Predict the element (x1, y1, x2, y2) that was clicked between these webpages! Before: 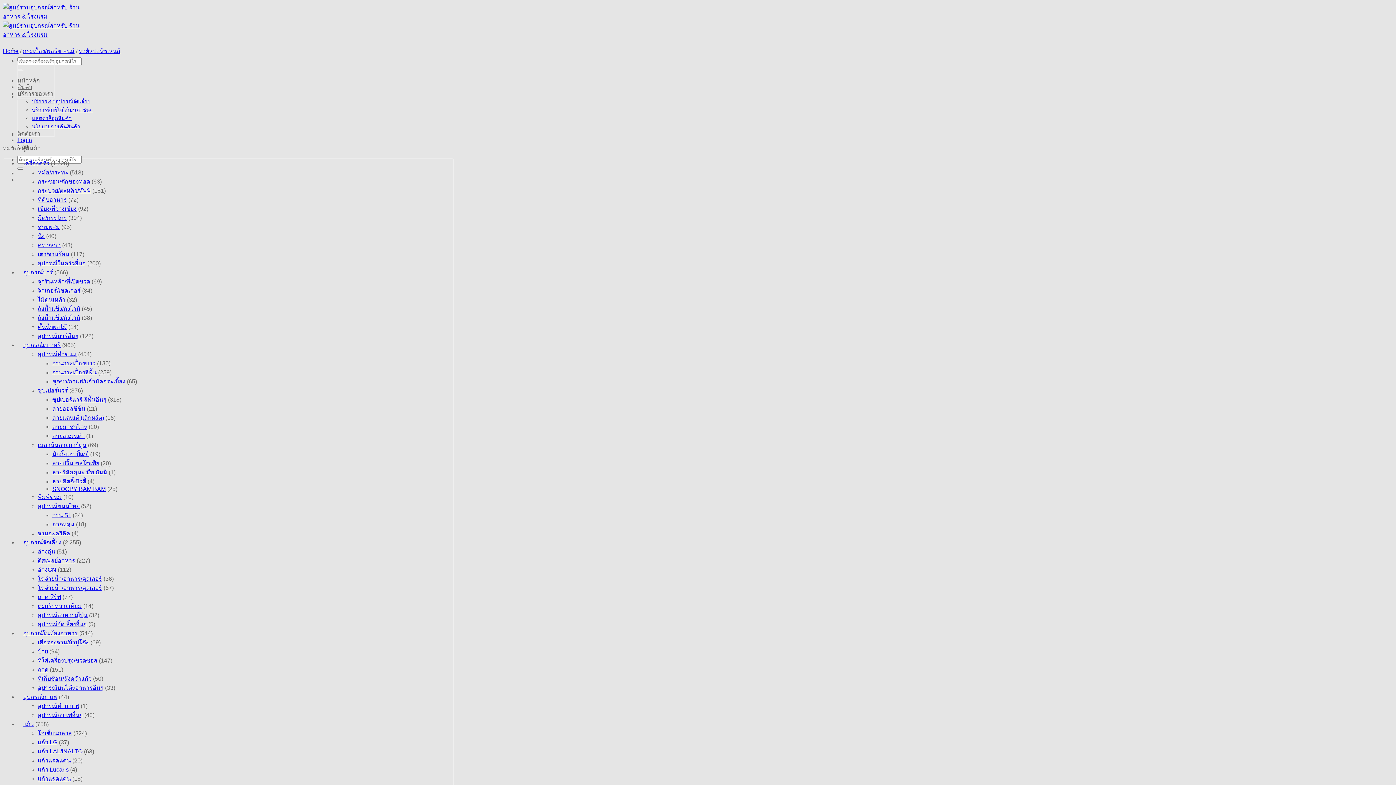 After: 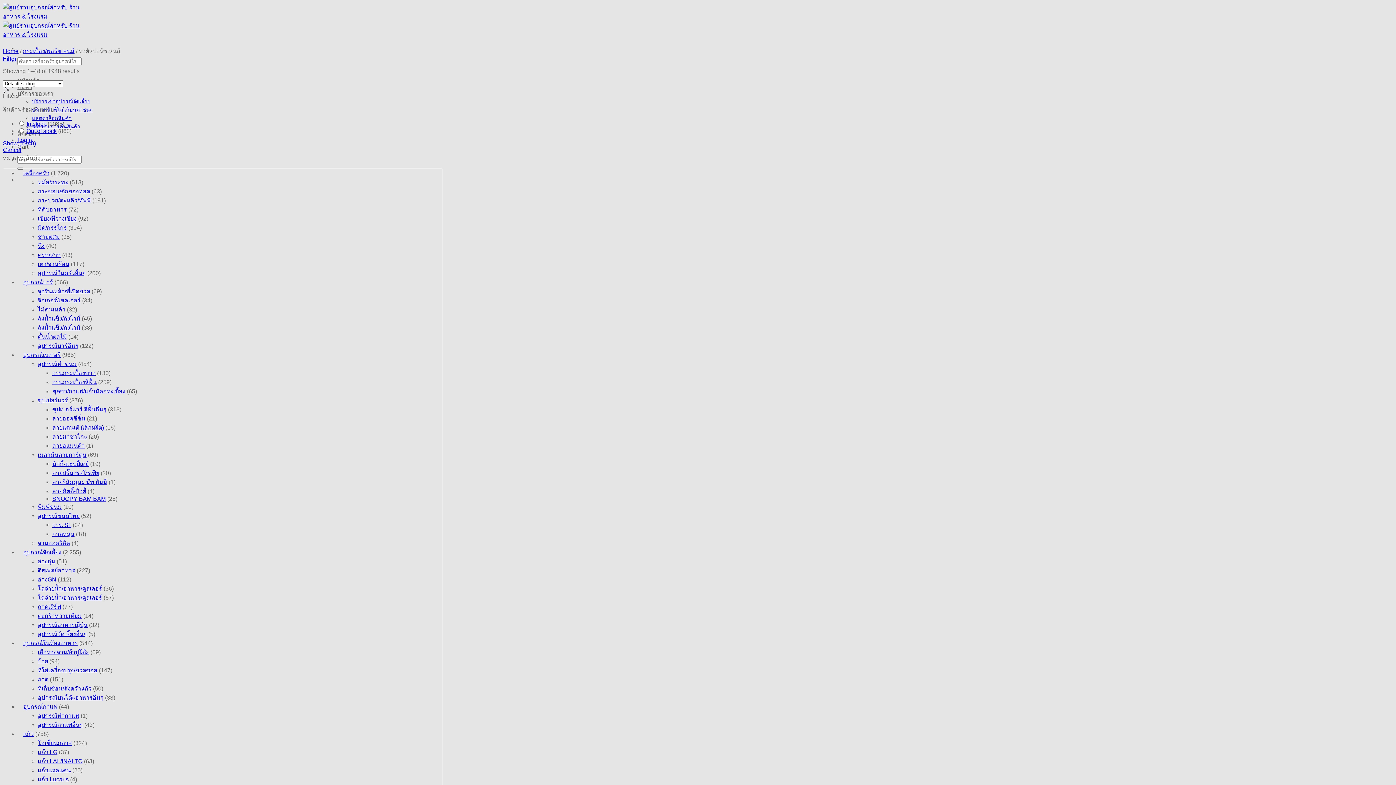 Action: label: รอยัลปอร์ซเลนส์ bbox: (78, 48, 120, 54)